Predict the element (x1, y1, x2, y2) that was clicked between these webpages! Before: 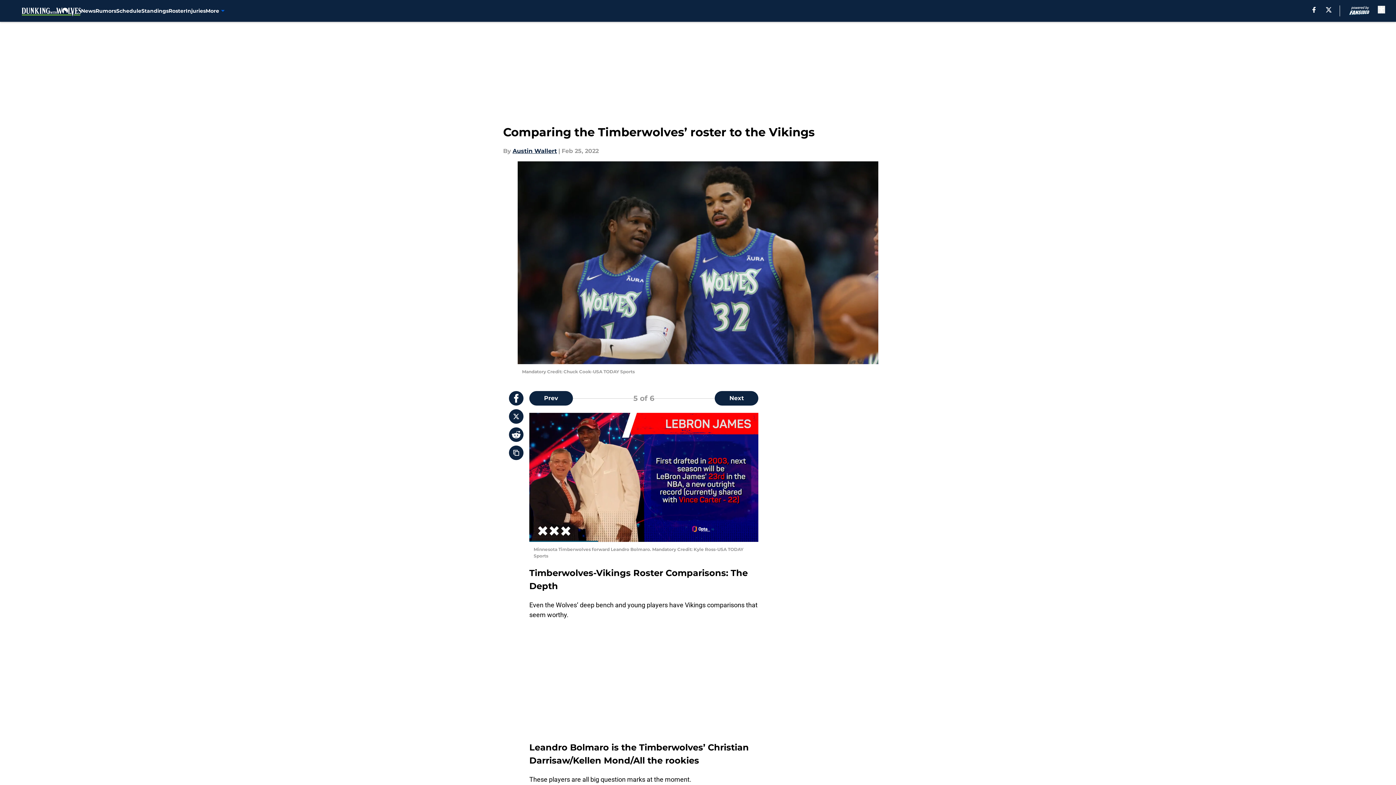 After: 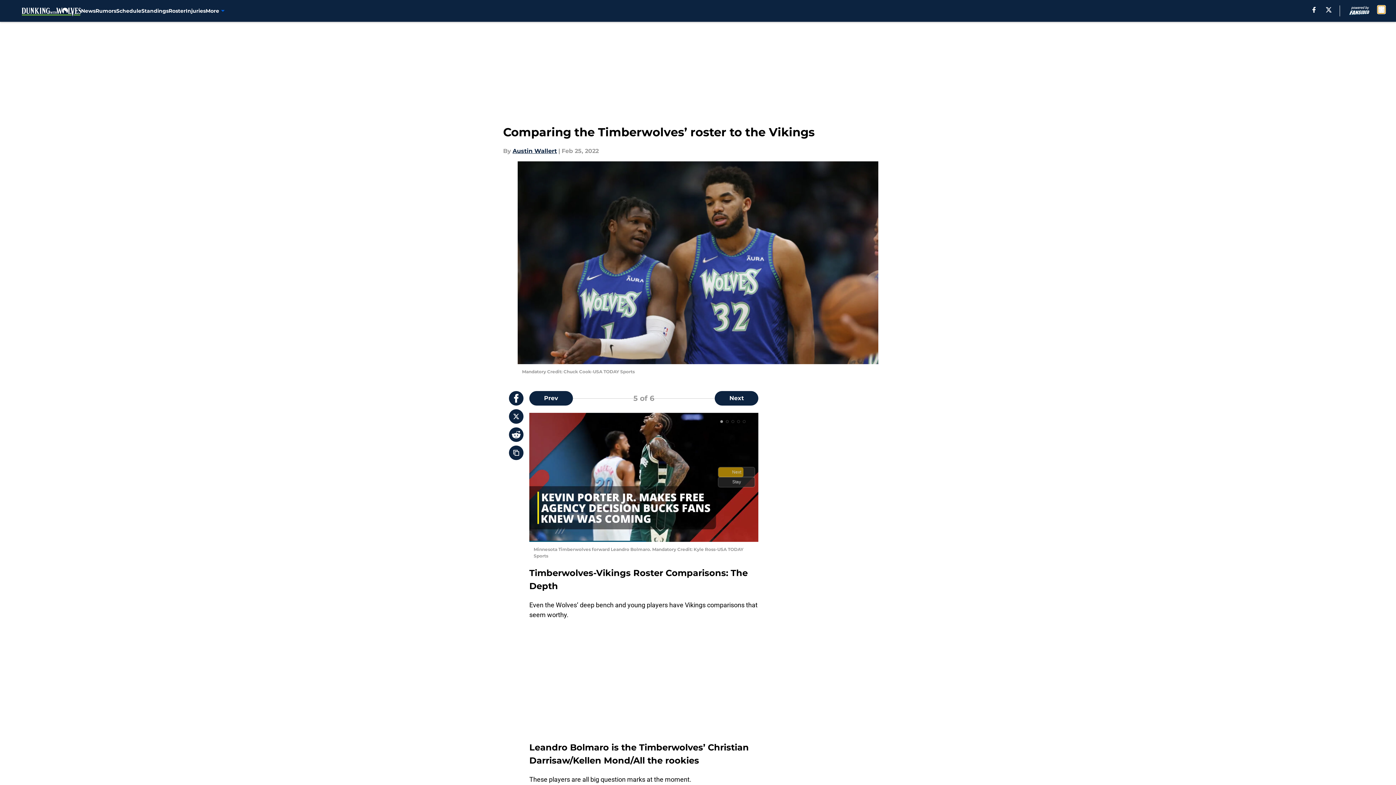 Action: label: accessibility bbox: (1378, 5, 1385, 13)